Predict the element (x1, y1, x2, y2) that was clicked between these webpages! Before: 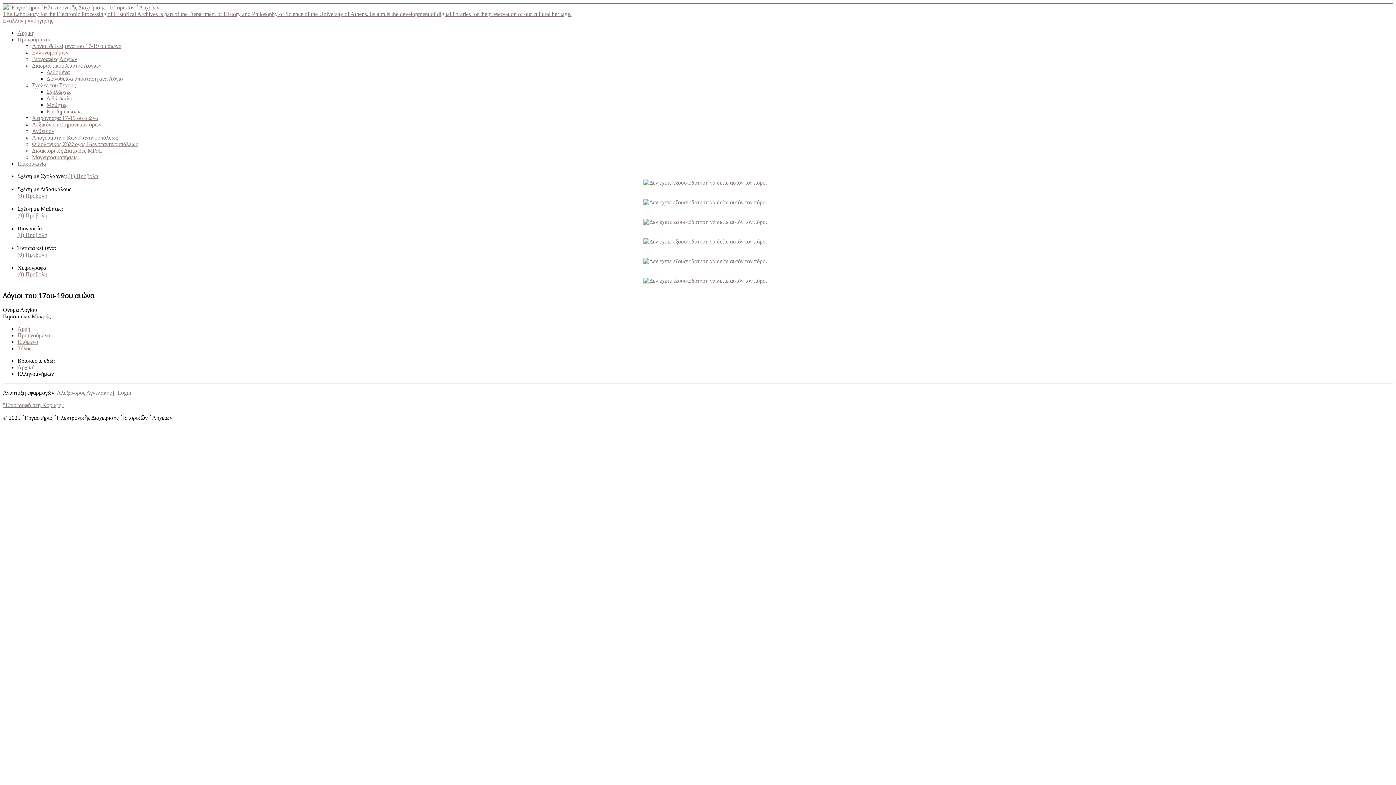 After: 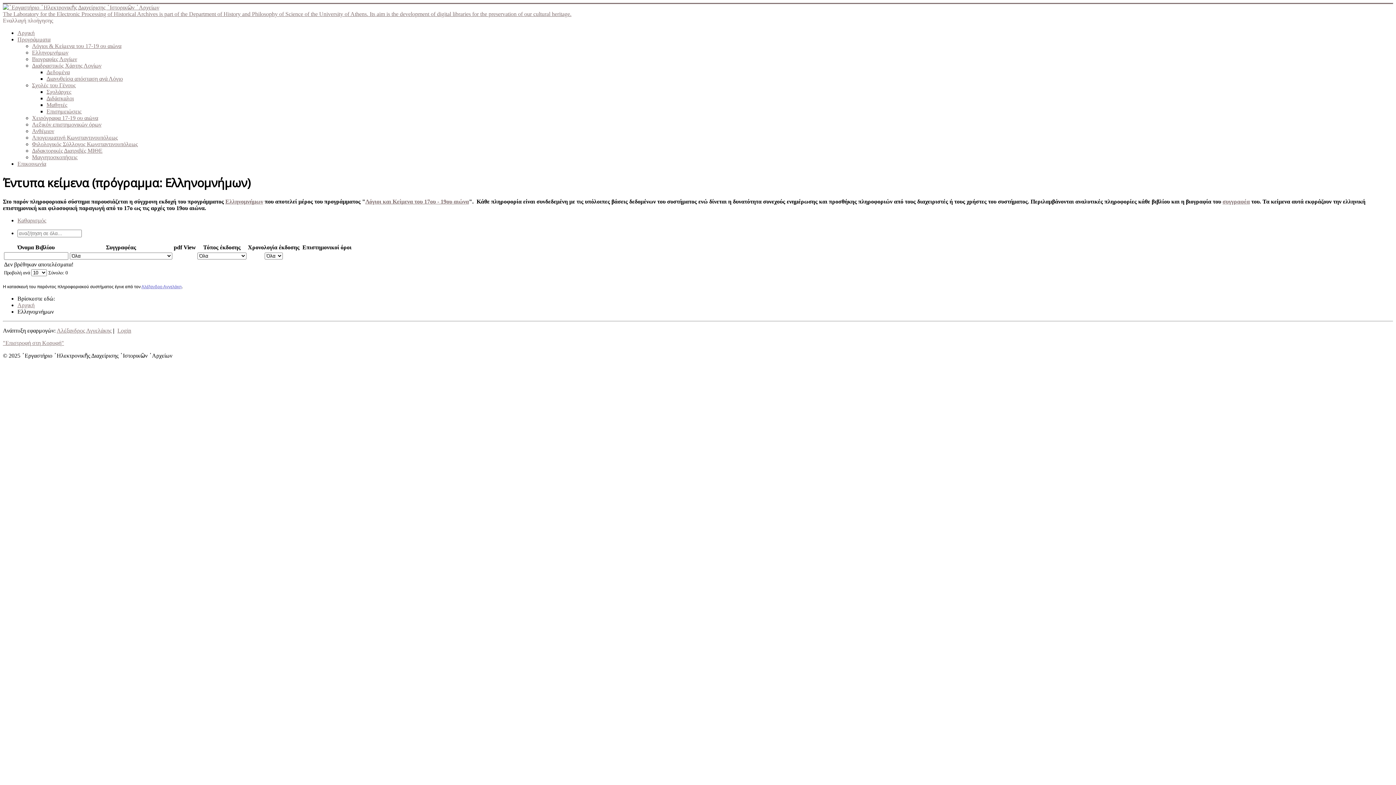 Action: label: (0) Προβολή bbox: (17, 251, 47, 257)